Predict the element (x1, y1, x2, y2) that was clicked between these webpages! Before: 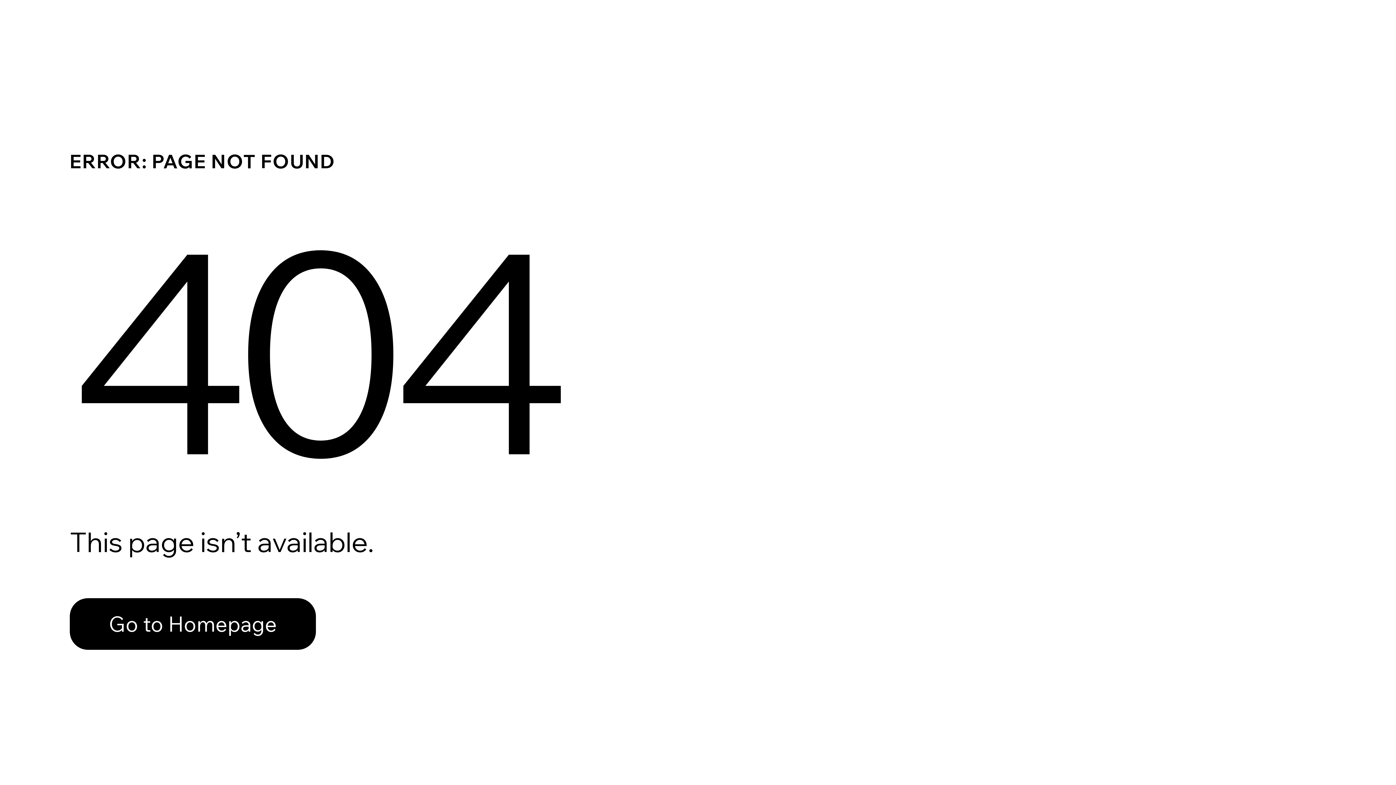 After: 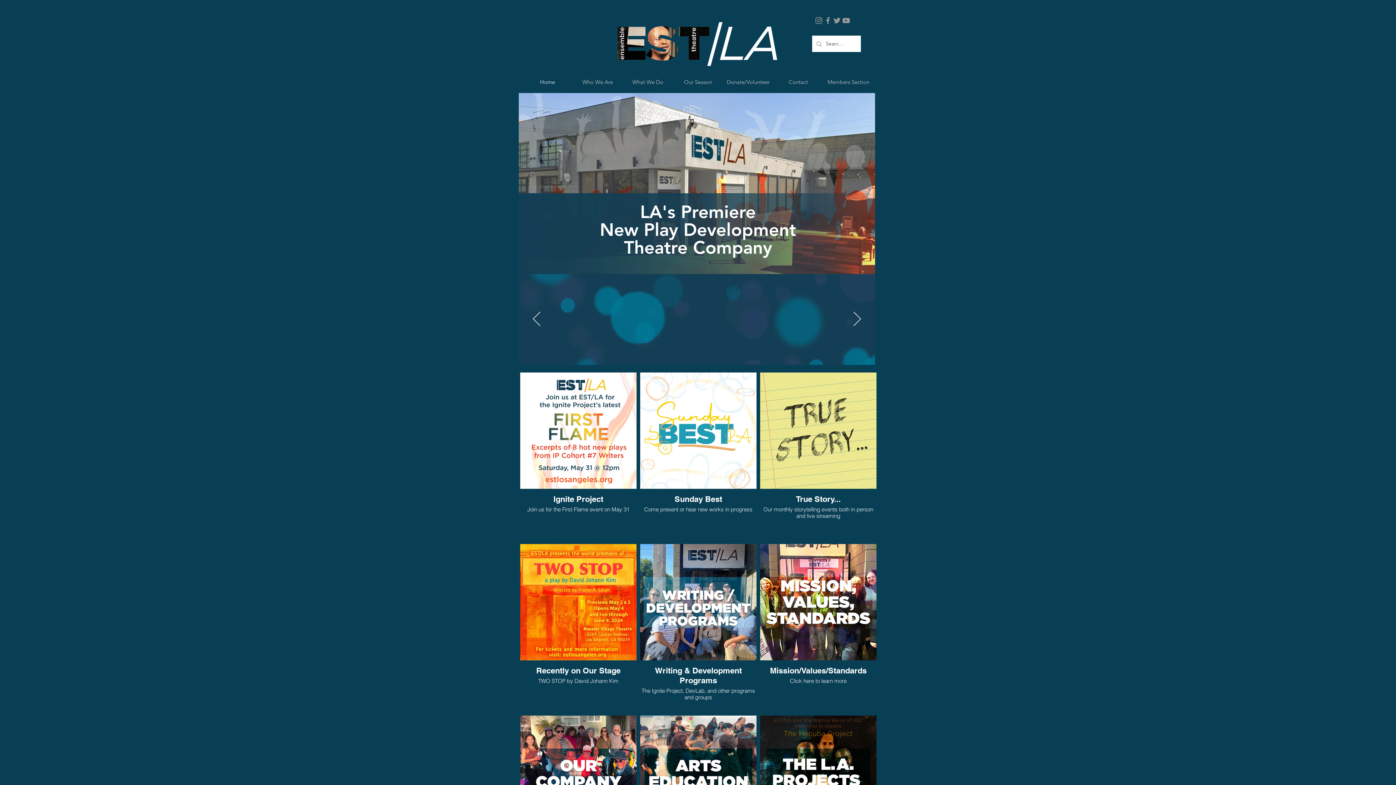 Action: label: Go to Homepage bbox: (69, 598, 316, 650)